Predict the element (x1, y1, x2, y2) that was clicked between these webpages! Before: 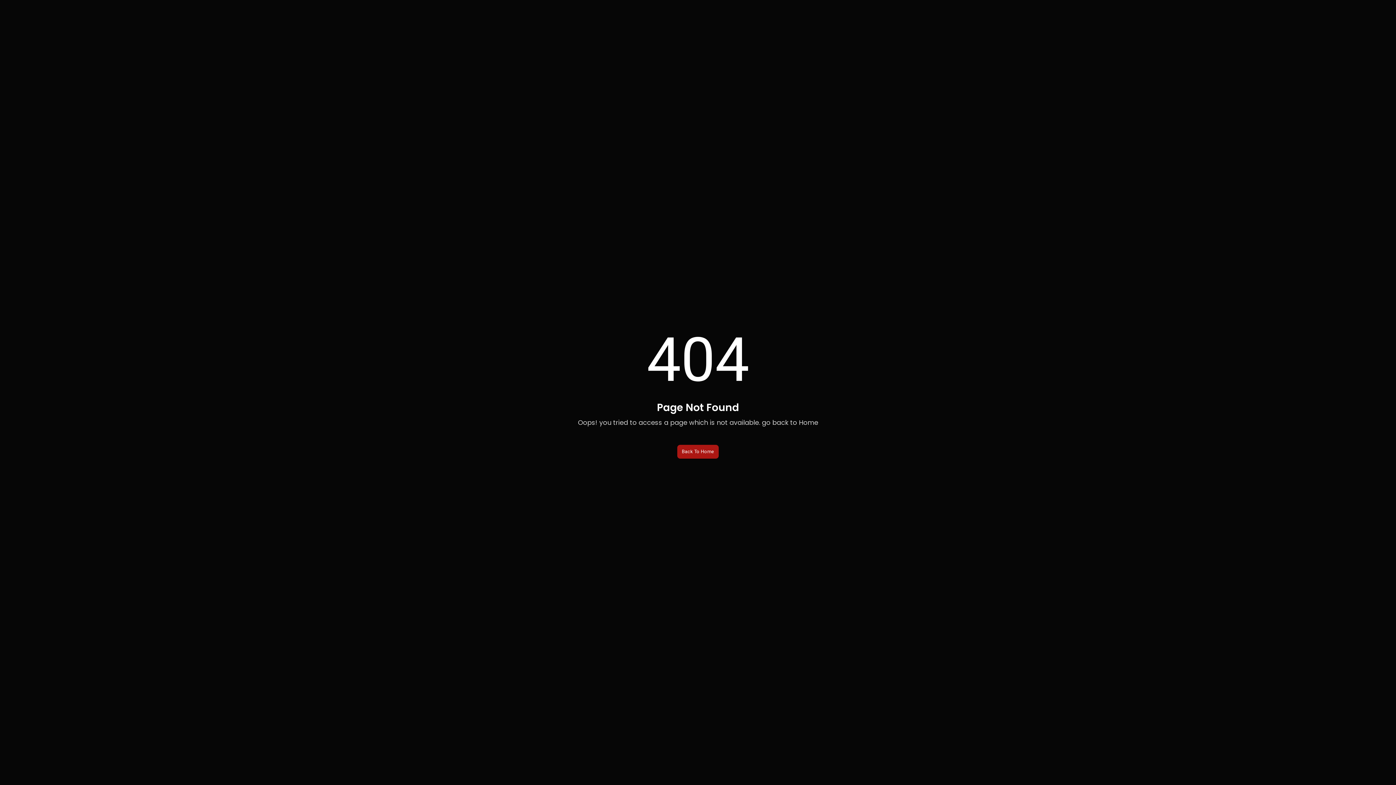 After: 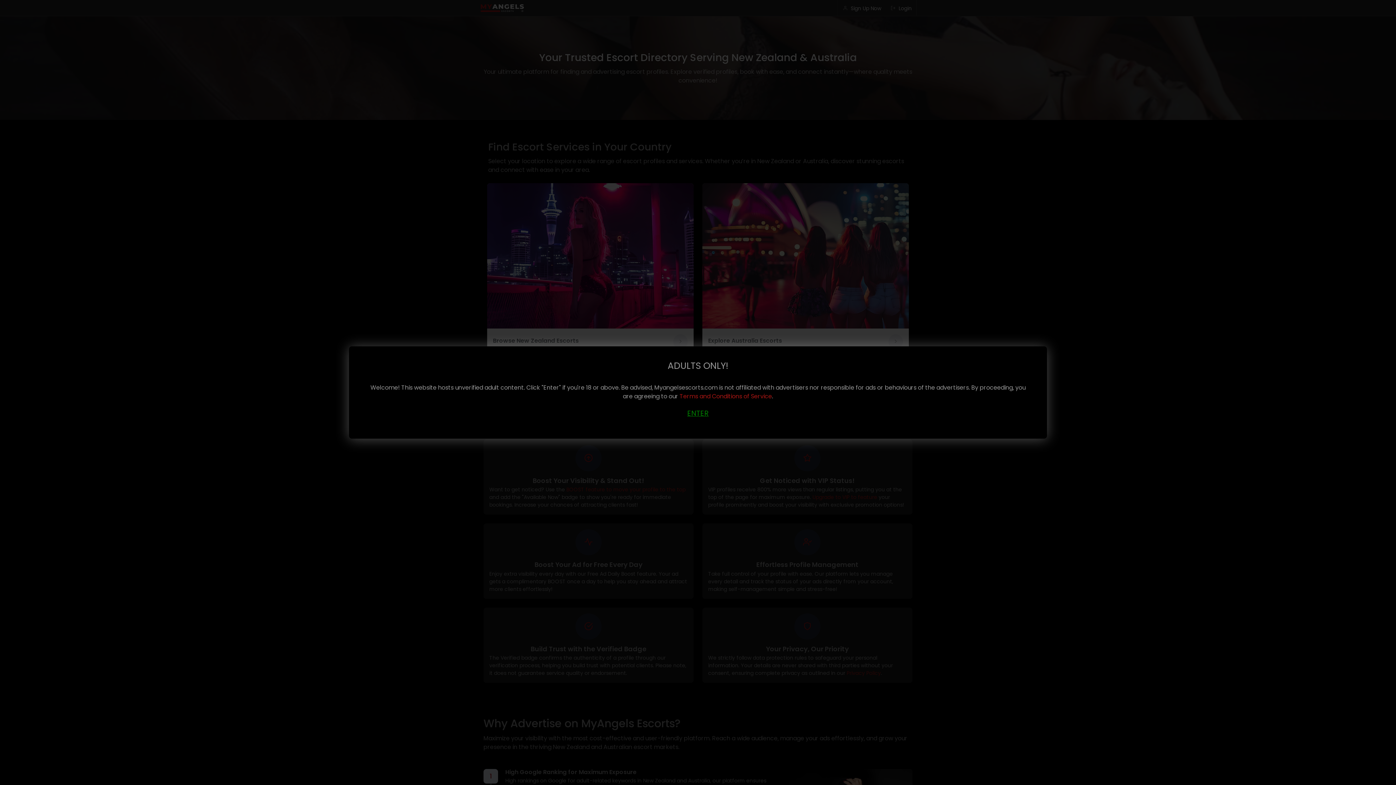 Action: label: Back To Home bbox: (677, 444, 719, 458)